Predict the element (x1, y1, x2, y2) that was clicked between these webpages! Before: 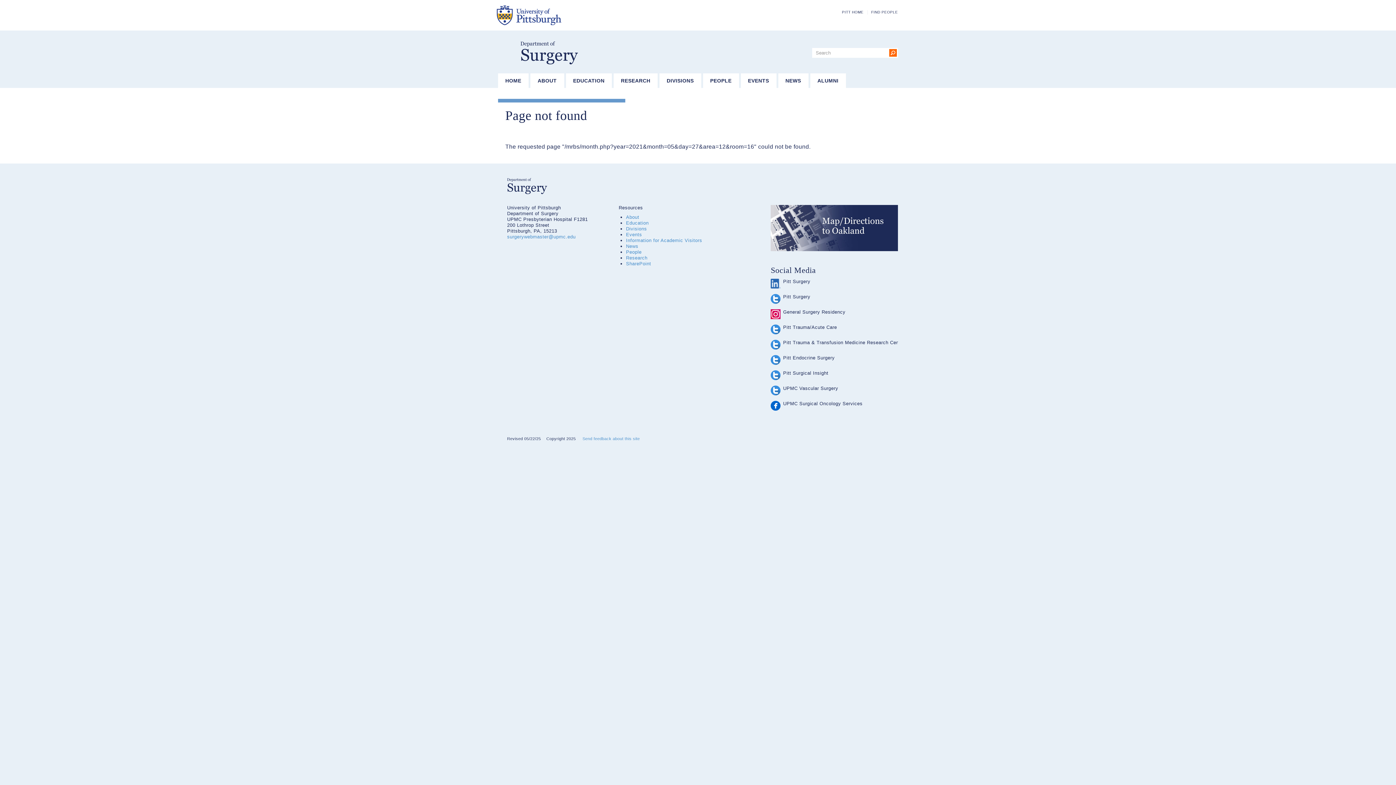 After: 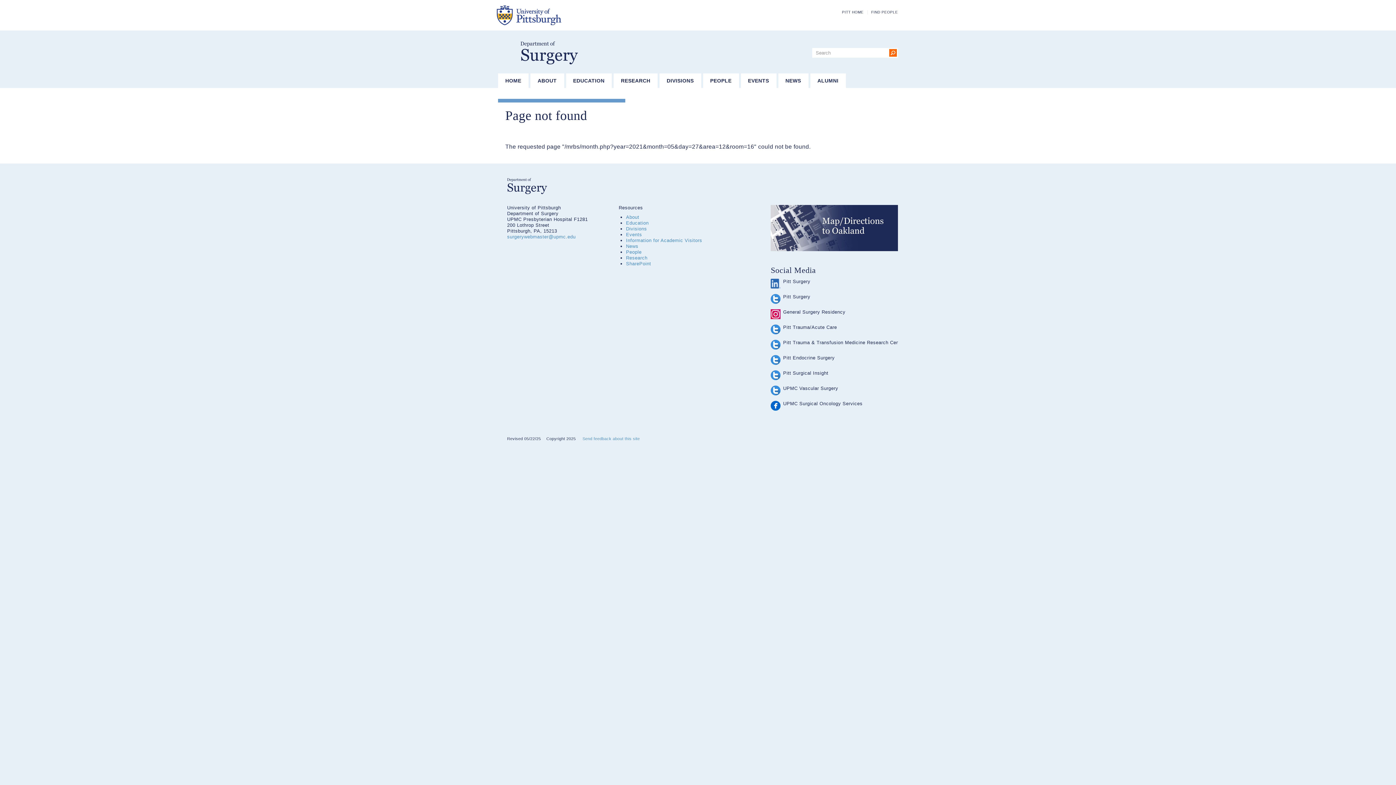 Action: bbox: (770, 324, 780, 334)